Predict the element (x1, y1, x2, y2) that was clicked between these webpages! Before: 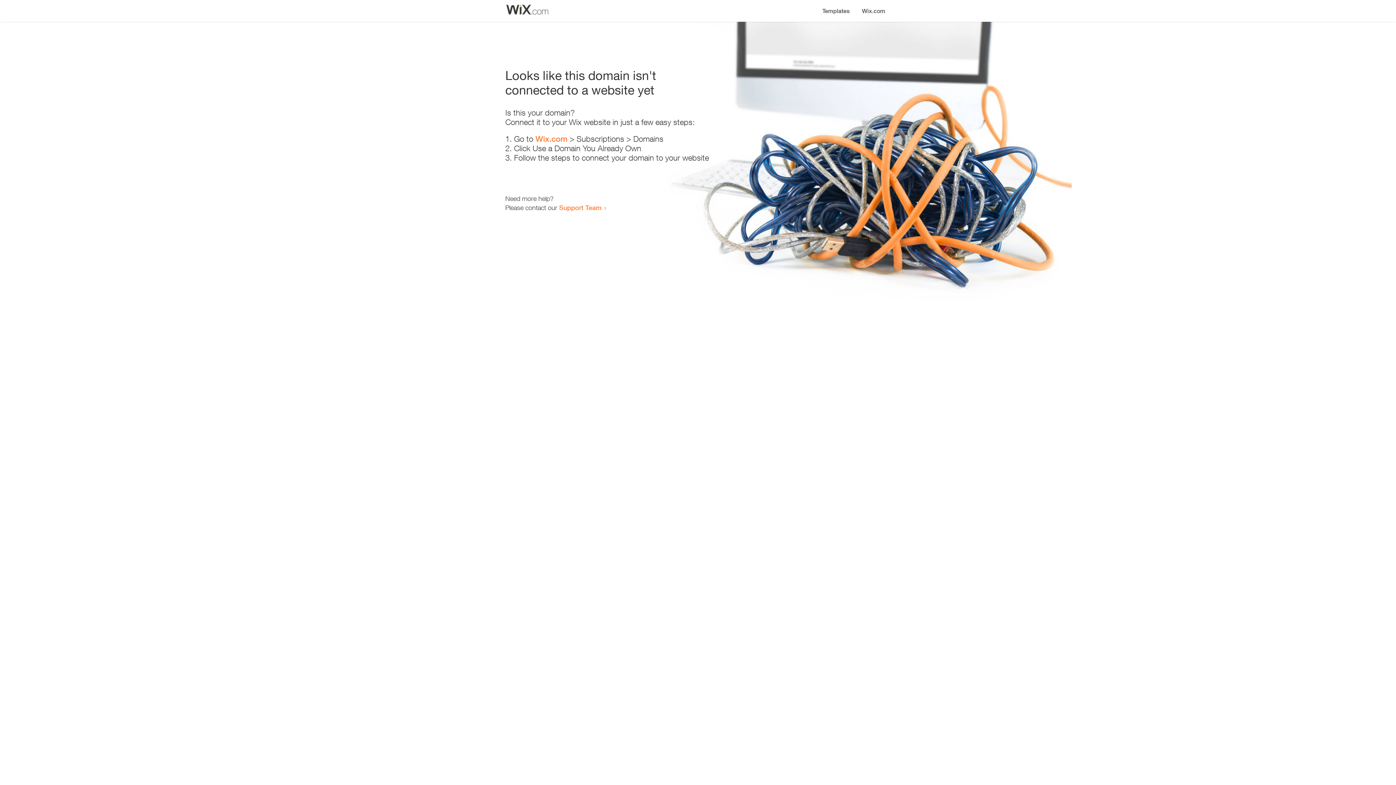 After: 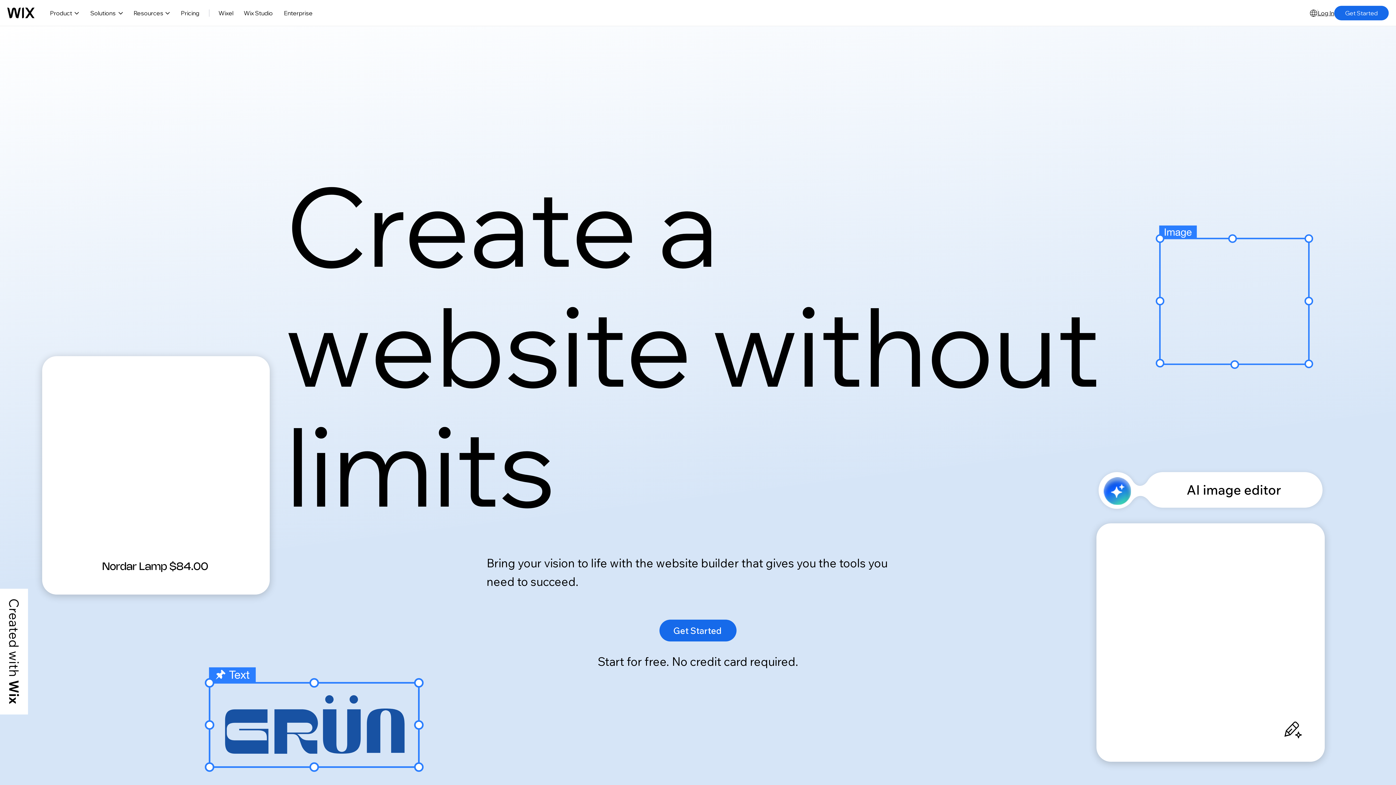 Action: bbox: (856, 0, 890, 14) label: Wix.com